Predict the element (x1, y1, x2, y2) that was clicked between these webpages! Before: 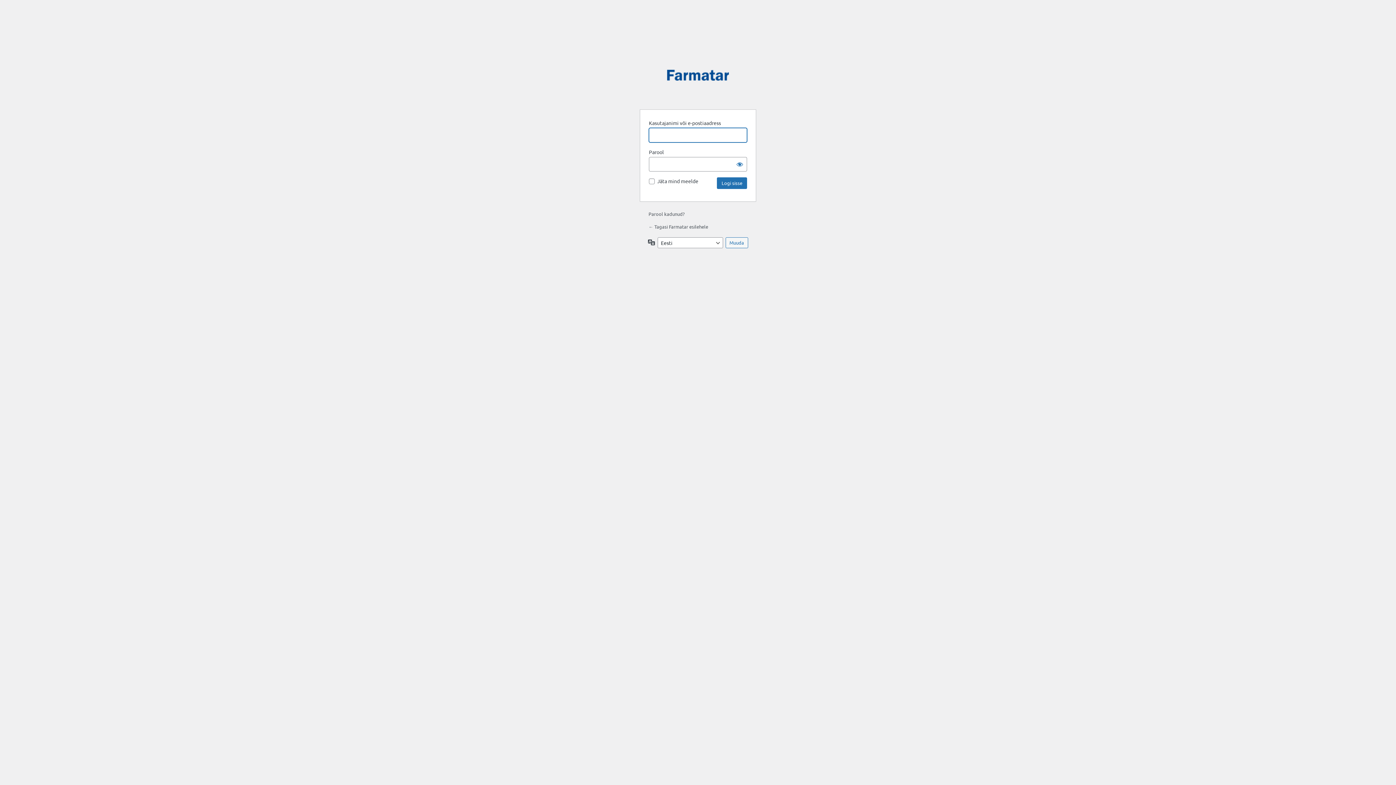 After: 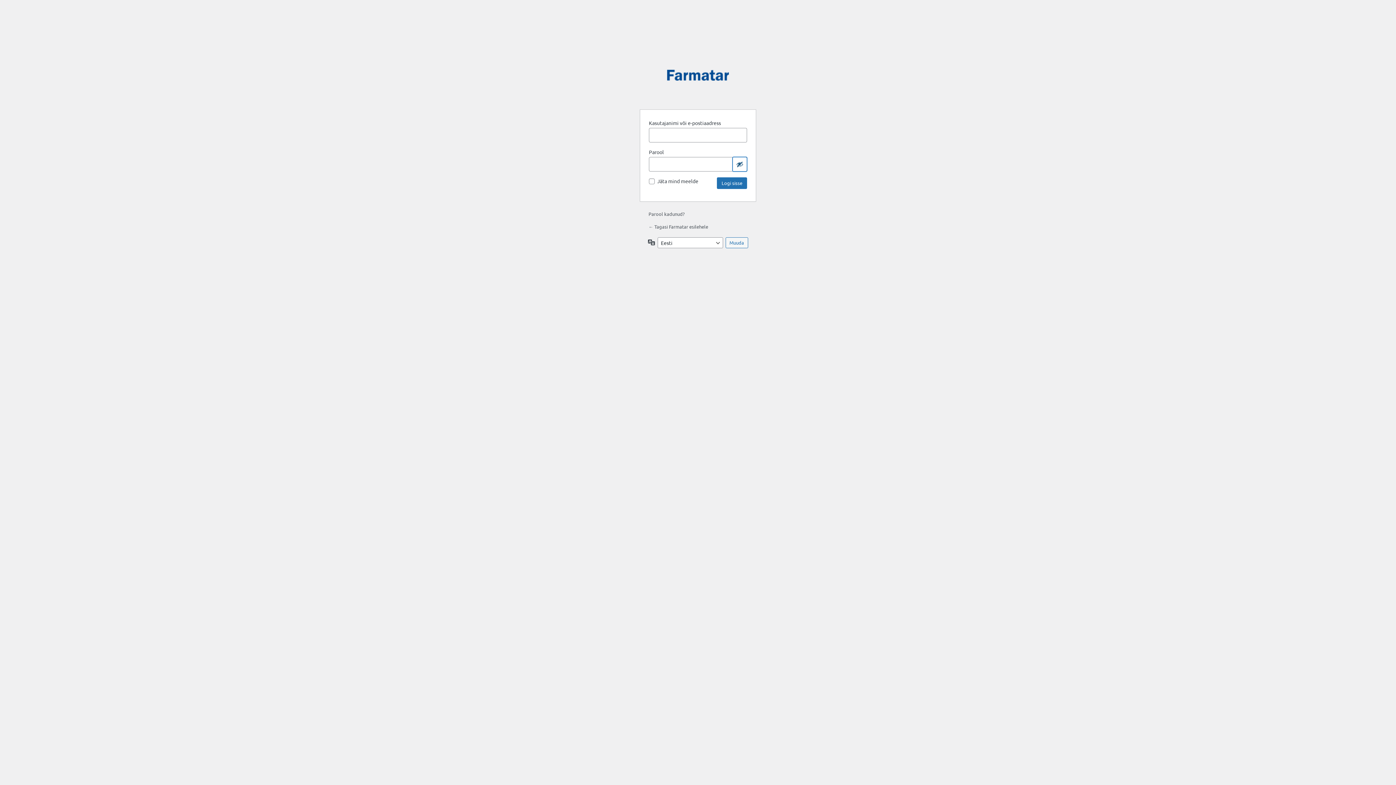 Action: label: Näita salasõna bbox: (732, 157, 747, 171)